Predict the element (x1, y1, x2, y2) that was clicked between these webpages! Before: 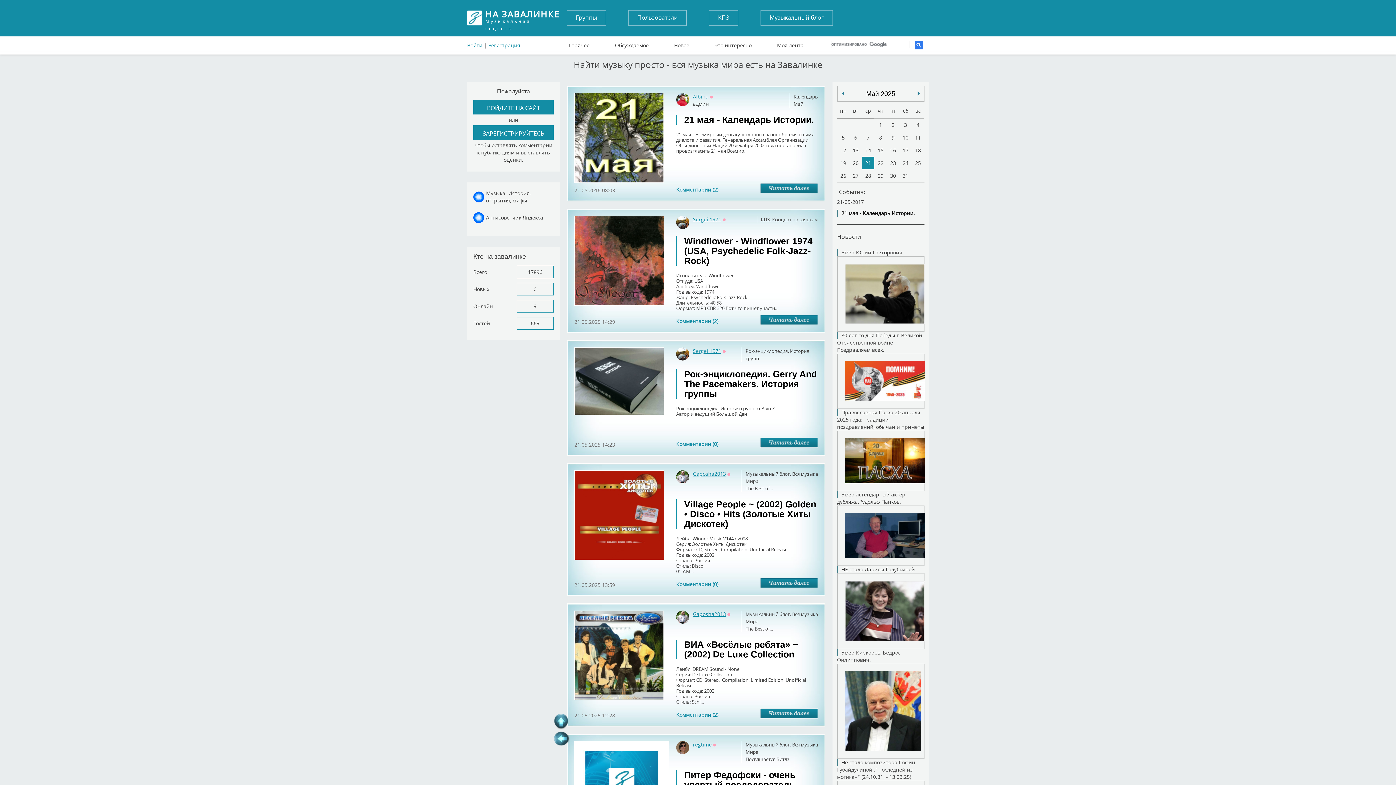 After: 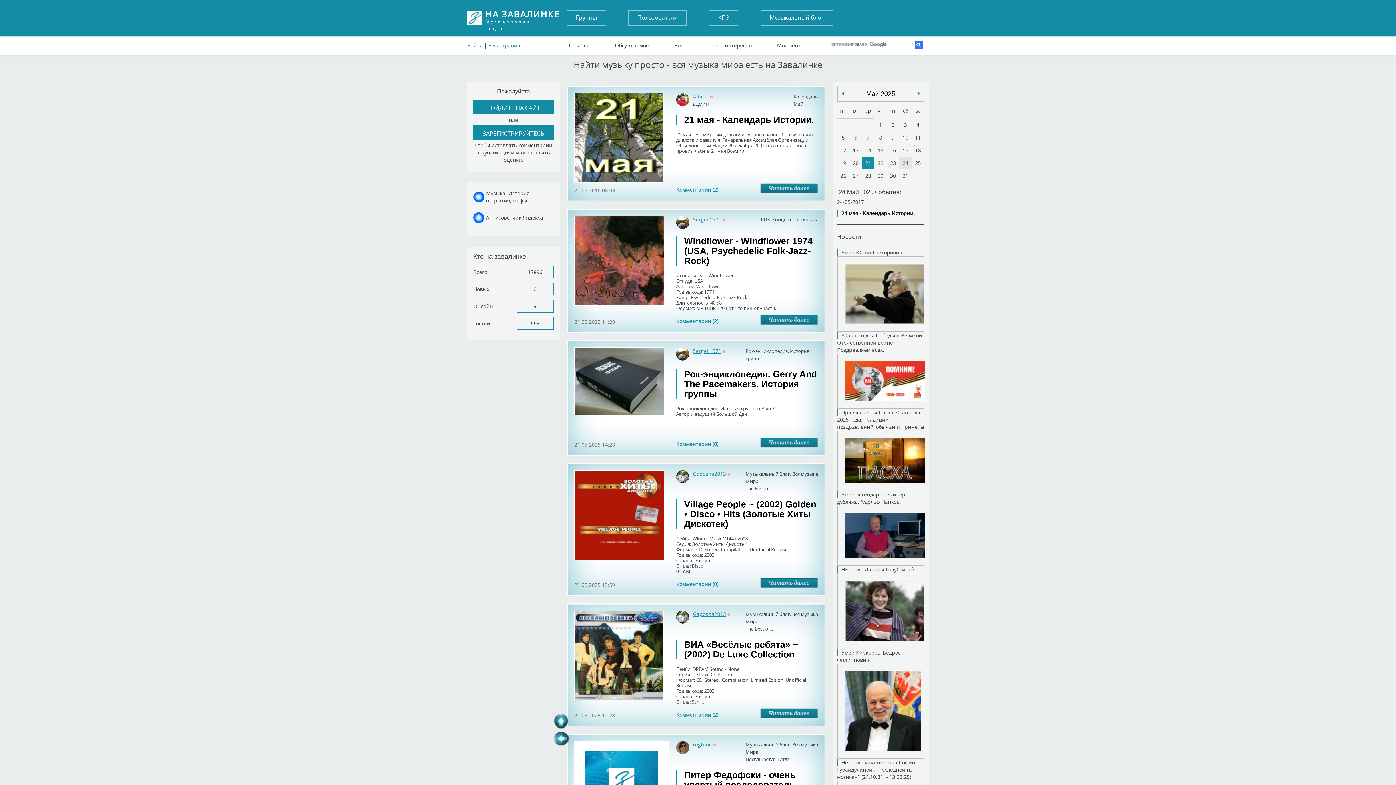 Action: bbox: (899, 156, 912, 169) label: 24